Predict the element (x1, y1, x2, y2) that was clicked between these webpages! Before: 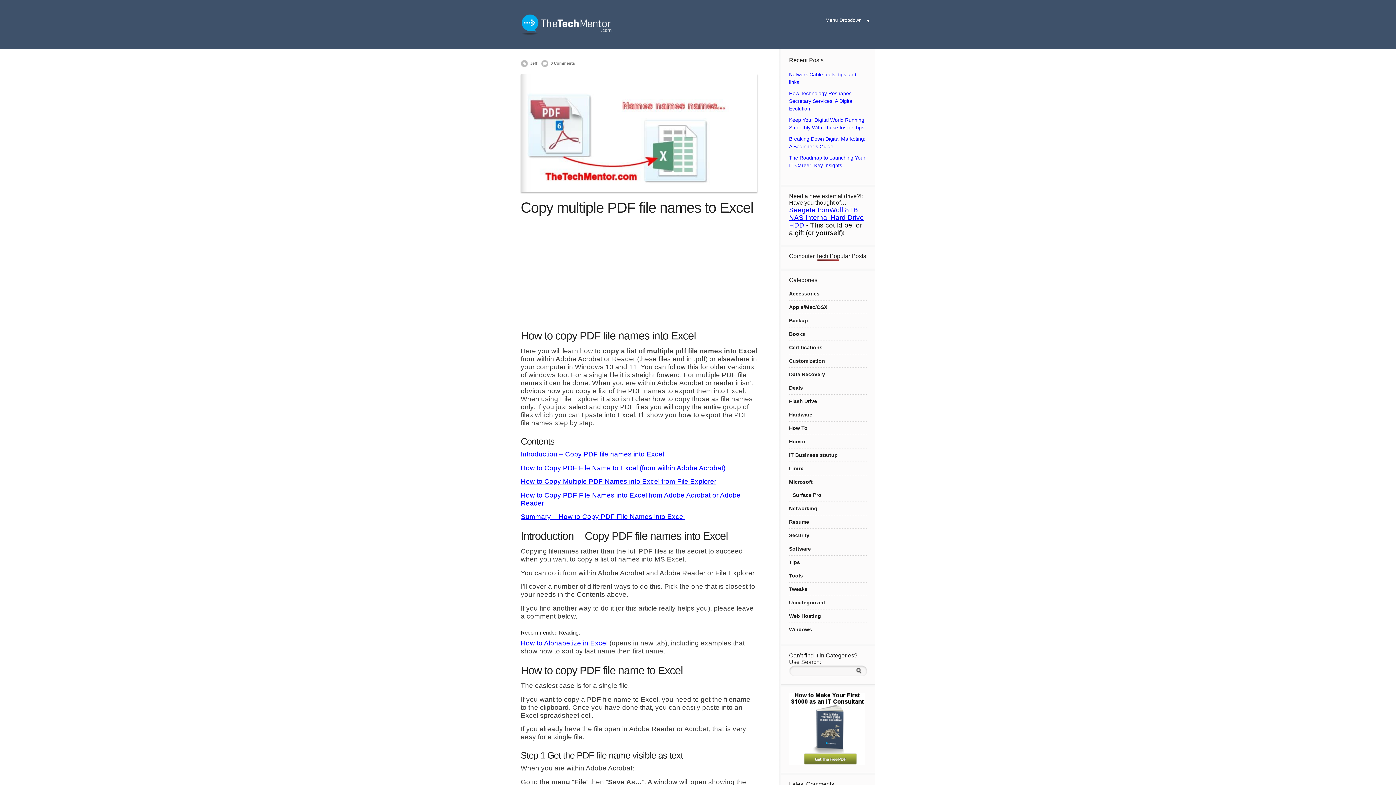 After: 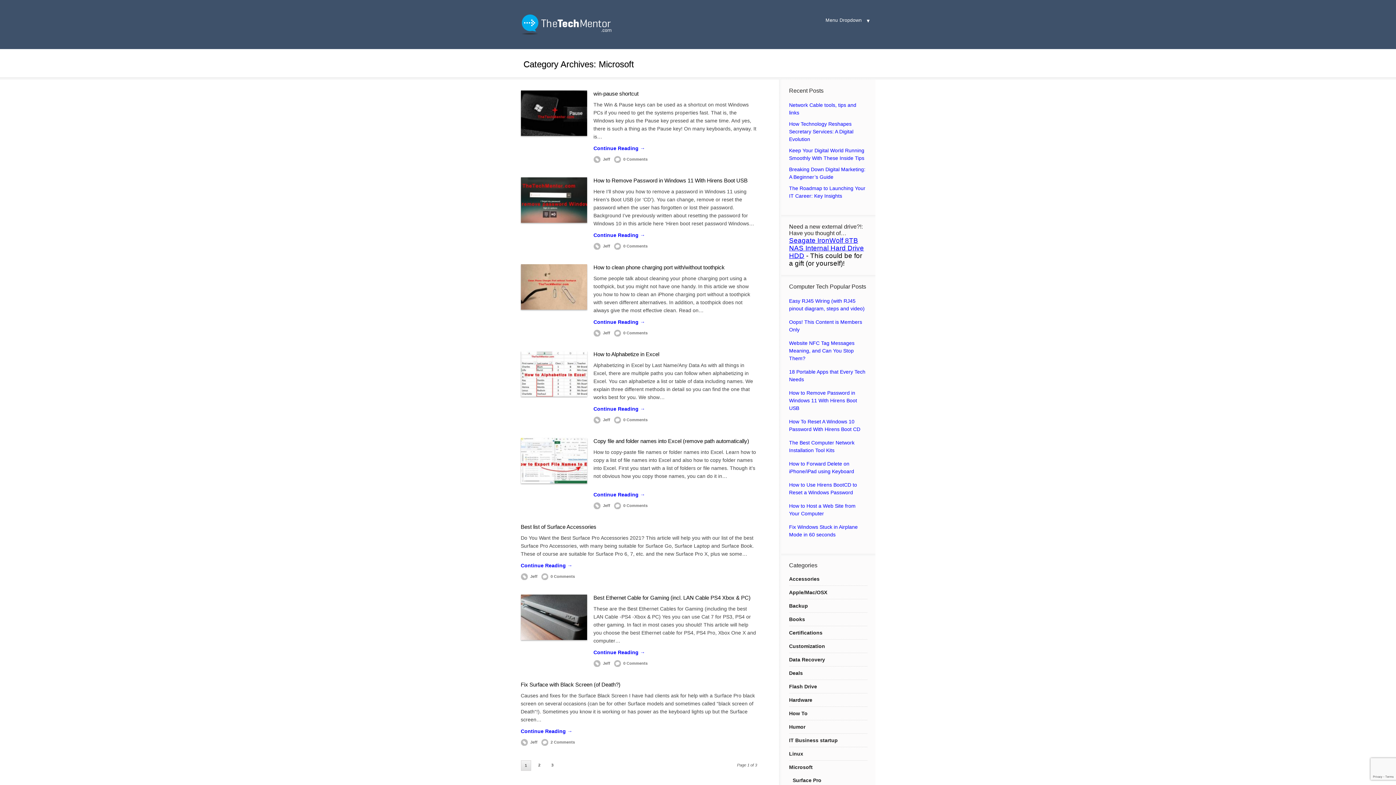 Action: bbox: (789, 479, 812, 485) label: Microsoft